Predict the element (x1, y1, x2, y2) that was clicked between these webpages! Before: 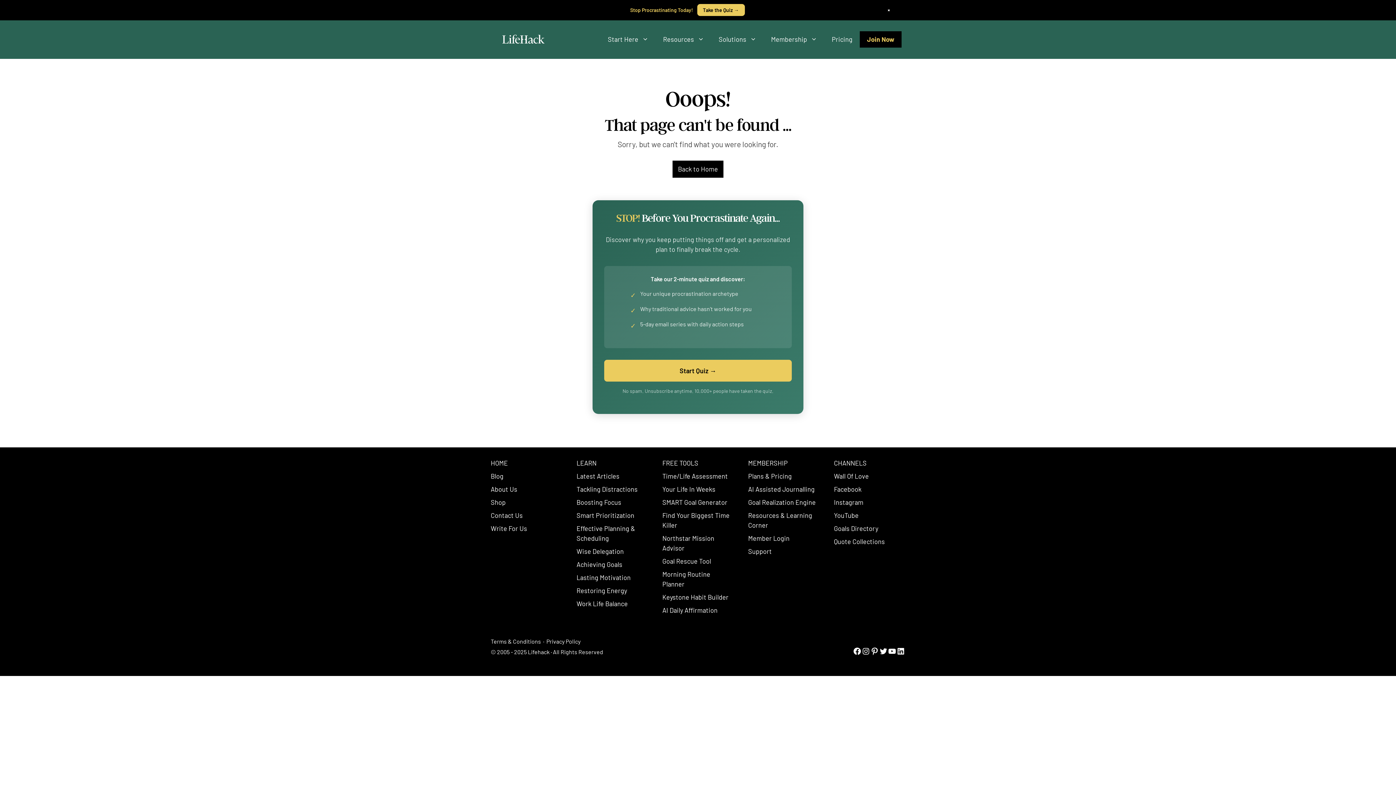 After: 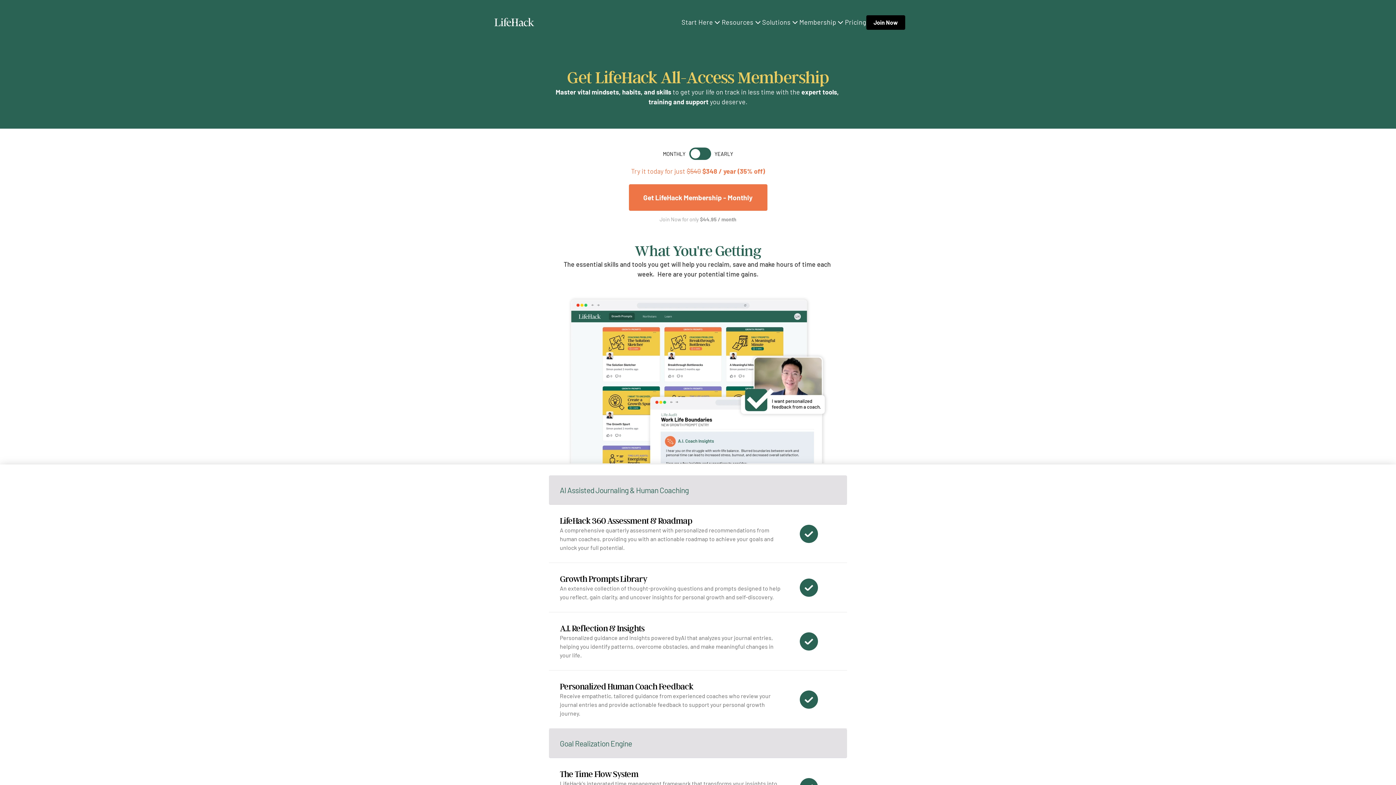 Action: bbox: (748, 472, 792, 480) label: Plans & Pricing